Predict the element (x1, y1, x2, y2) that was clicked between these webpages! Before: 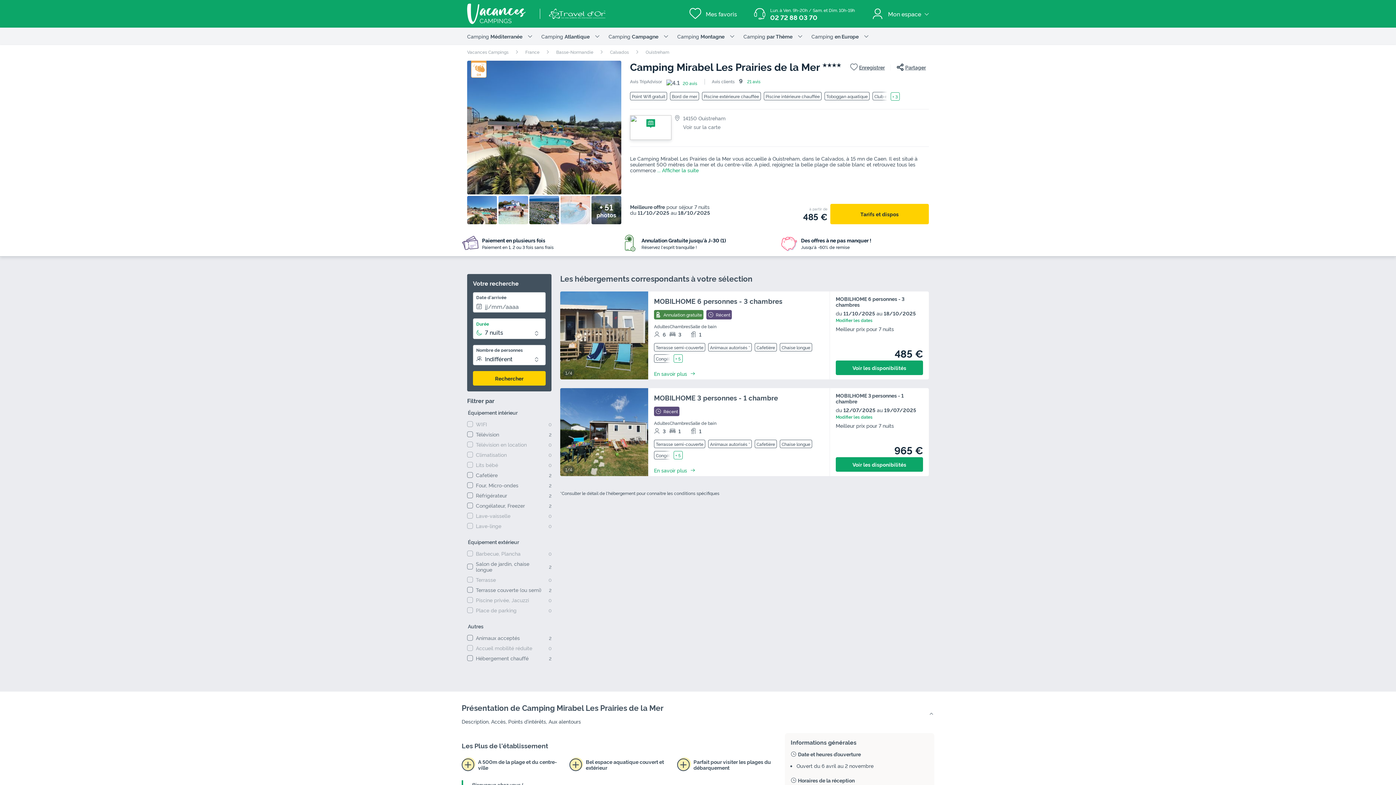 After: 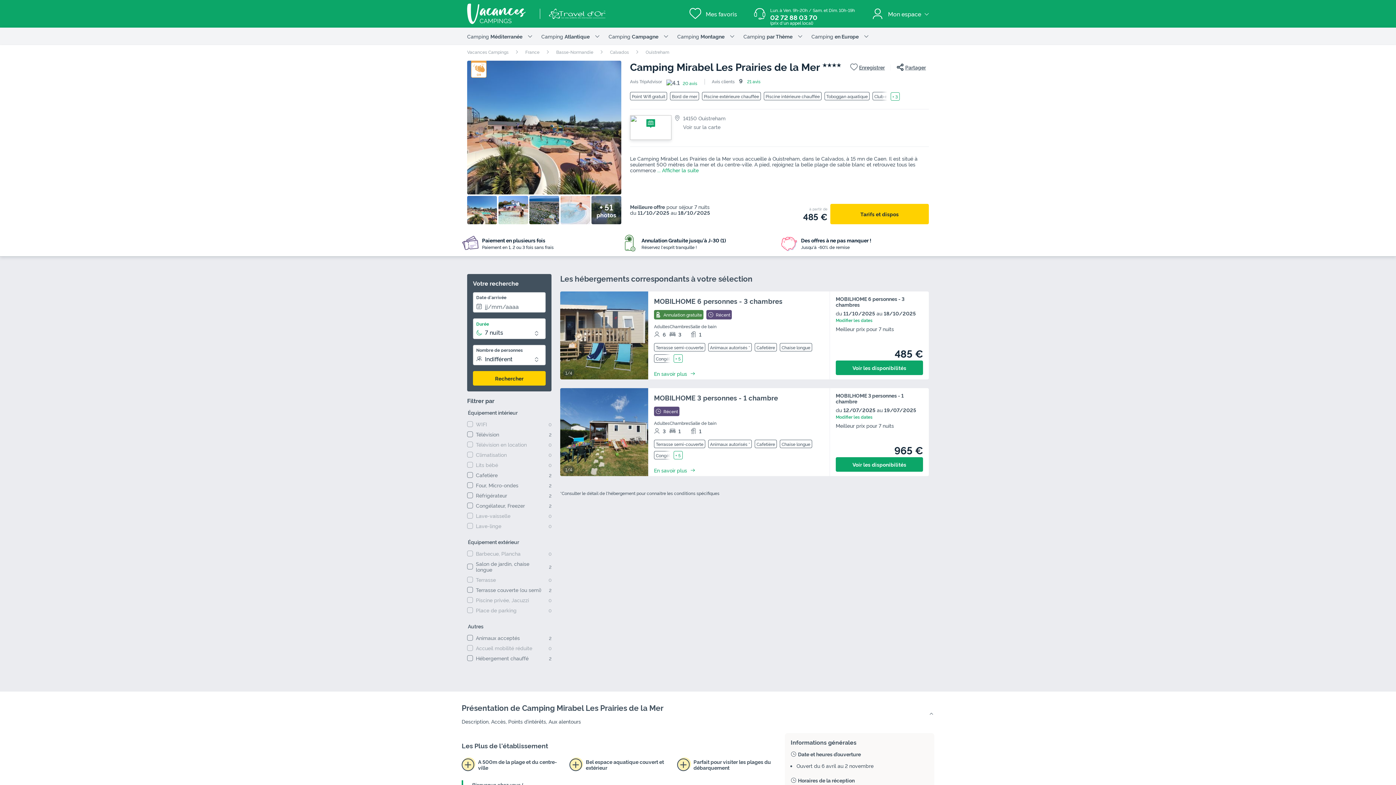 Action: bbox: (752, 8, 770, 19)